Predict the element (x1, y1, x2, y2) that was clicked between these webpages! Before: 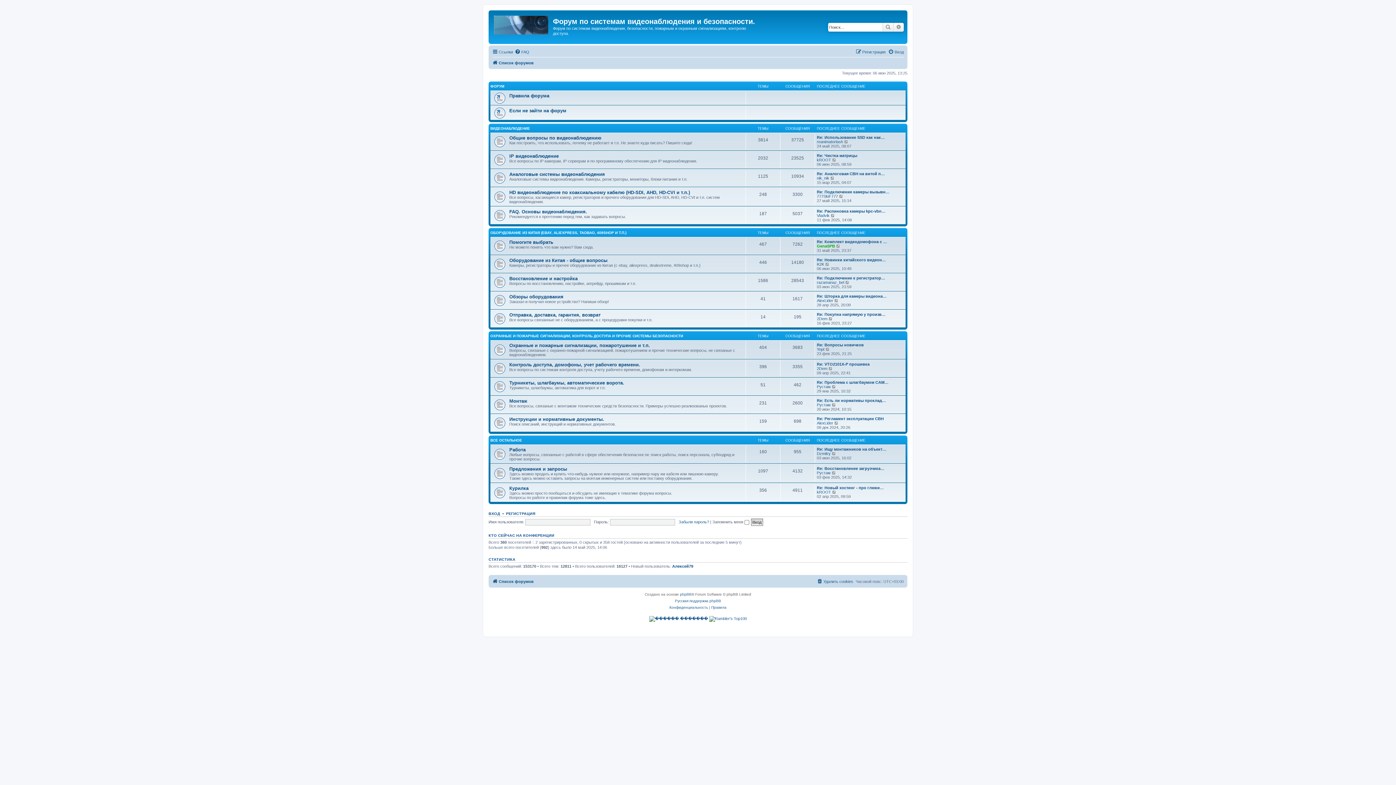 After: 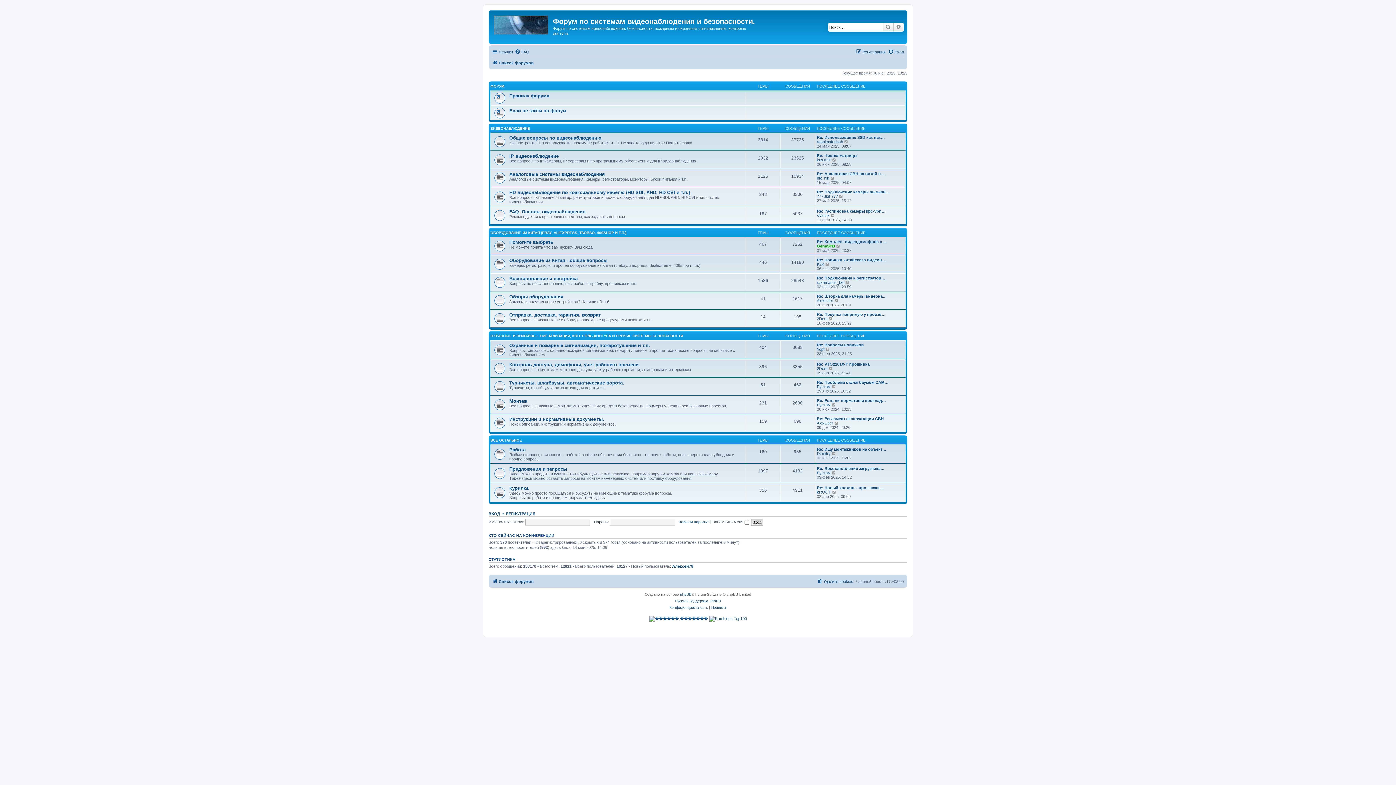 Action: label: Список форумов bbox: (492, 58, 533, 67)